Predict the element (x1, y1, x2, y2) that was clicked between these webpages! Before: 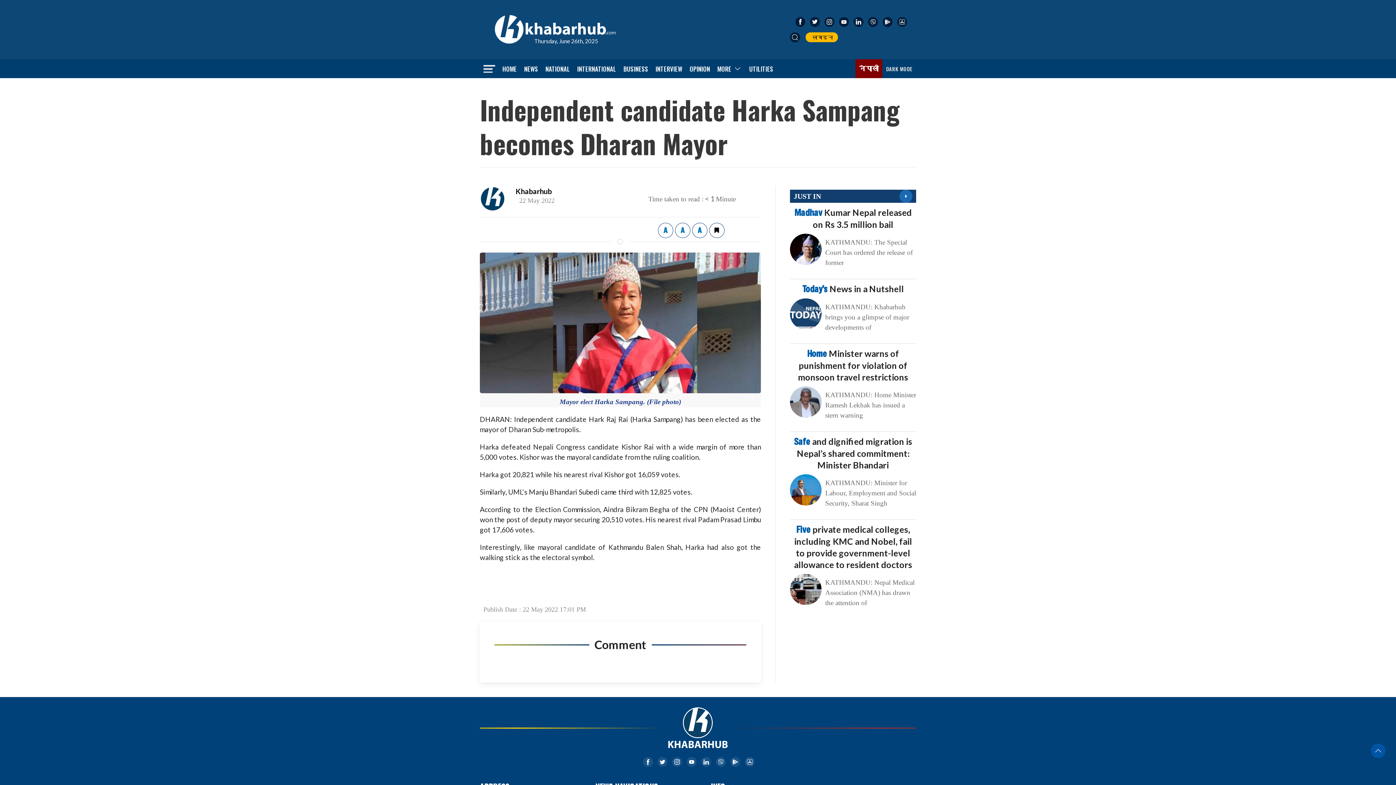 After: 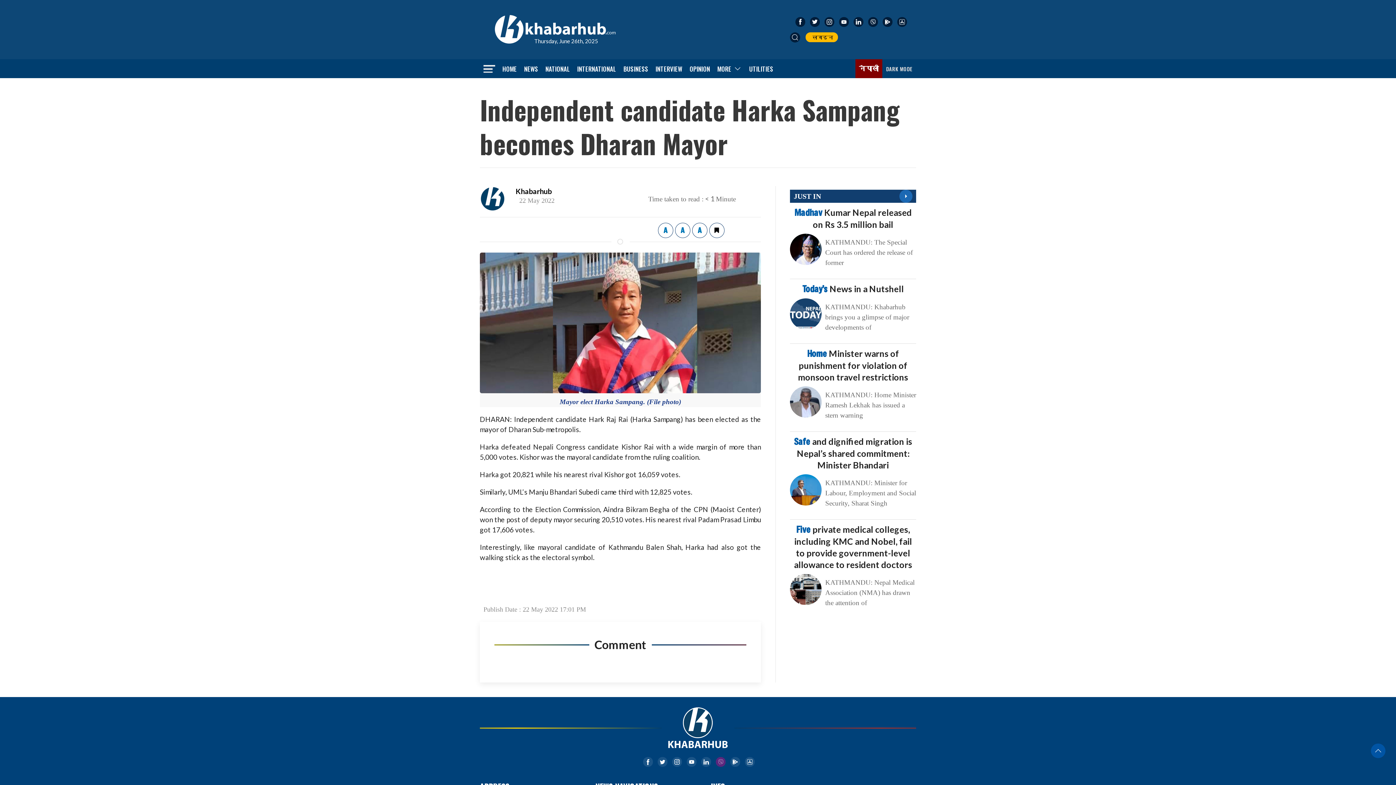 Action: bbox: (716, 757, 725, 767)